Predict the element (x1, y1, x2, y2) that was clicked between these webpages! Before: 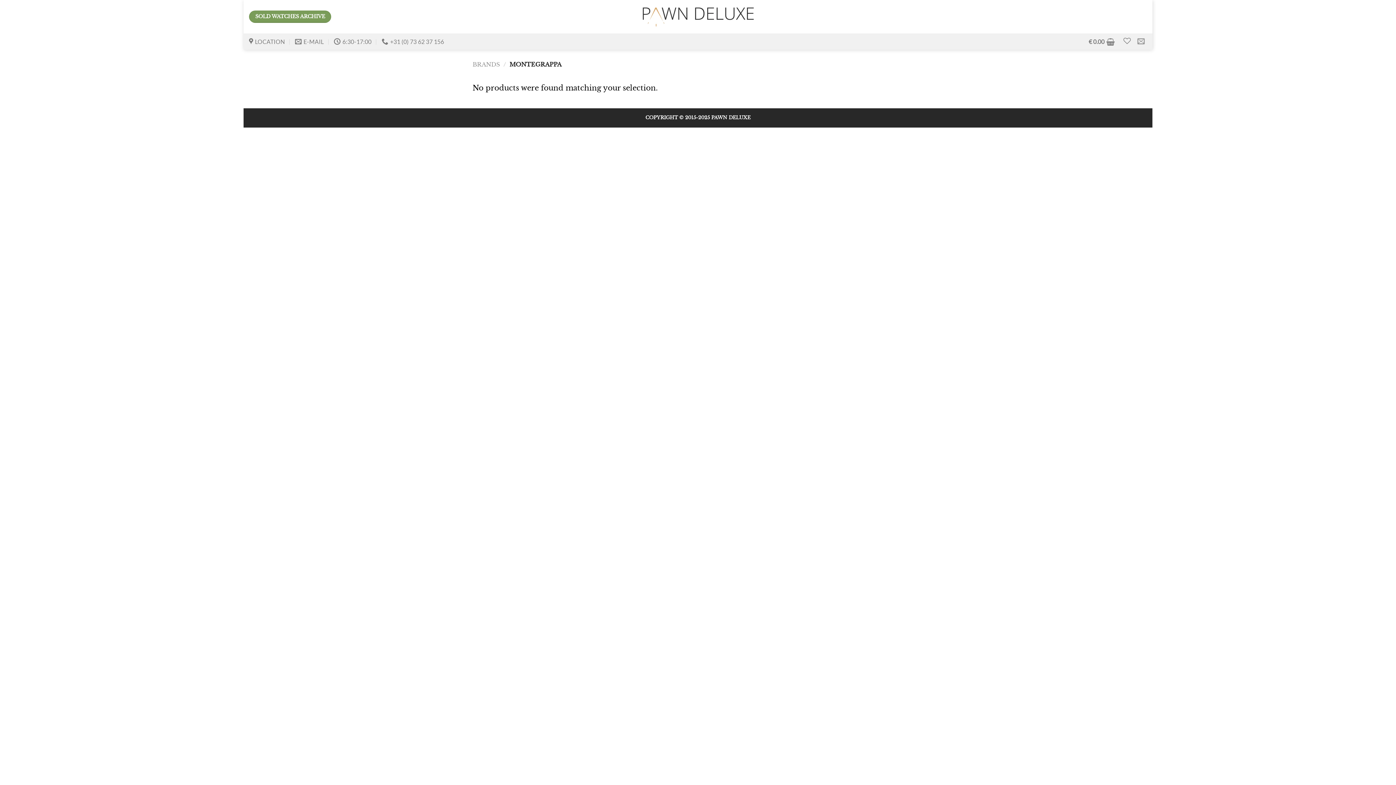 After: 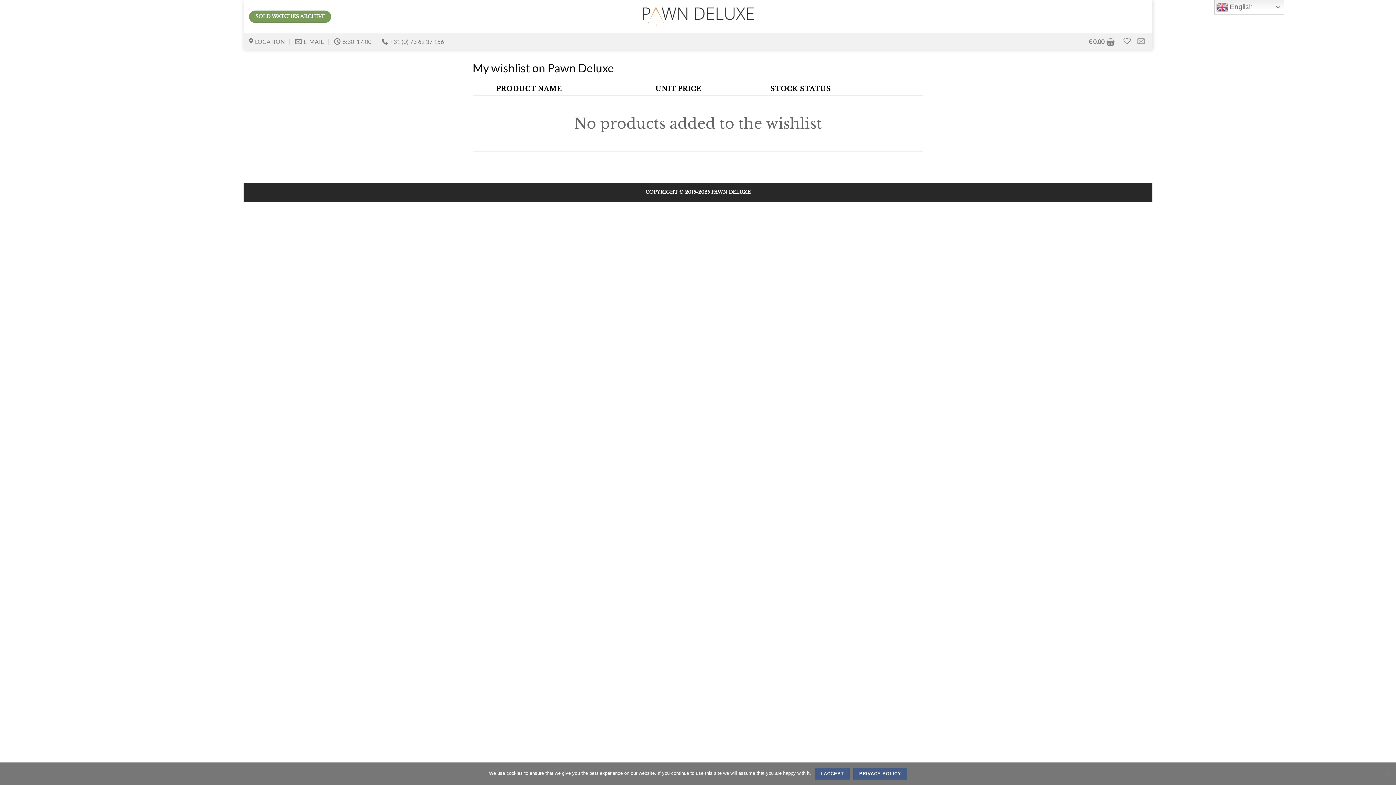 Action: label: Wishlist bbox: (1119, 36, 1135, 45)